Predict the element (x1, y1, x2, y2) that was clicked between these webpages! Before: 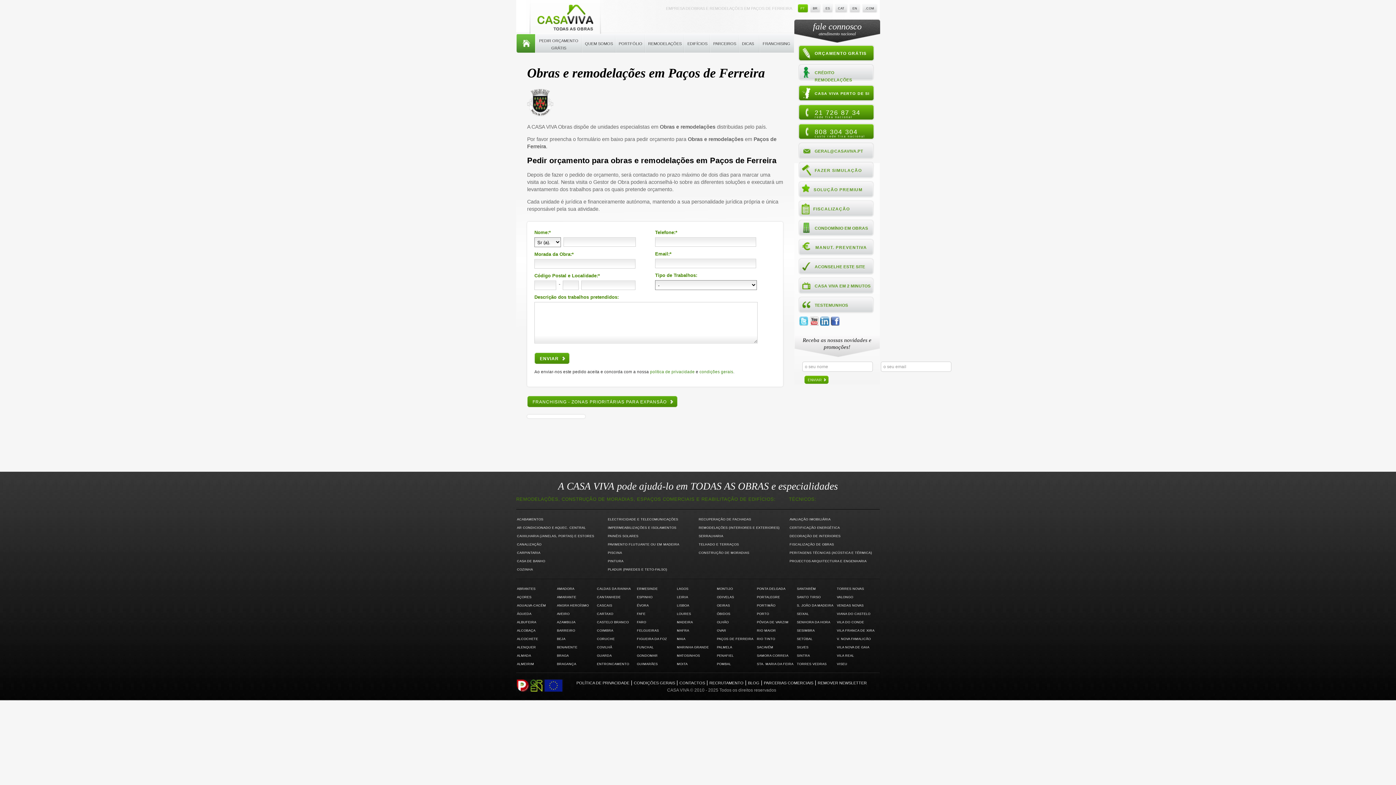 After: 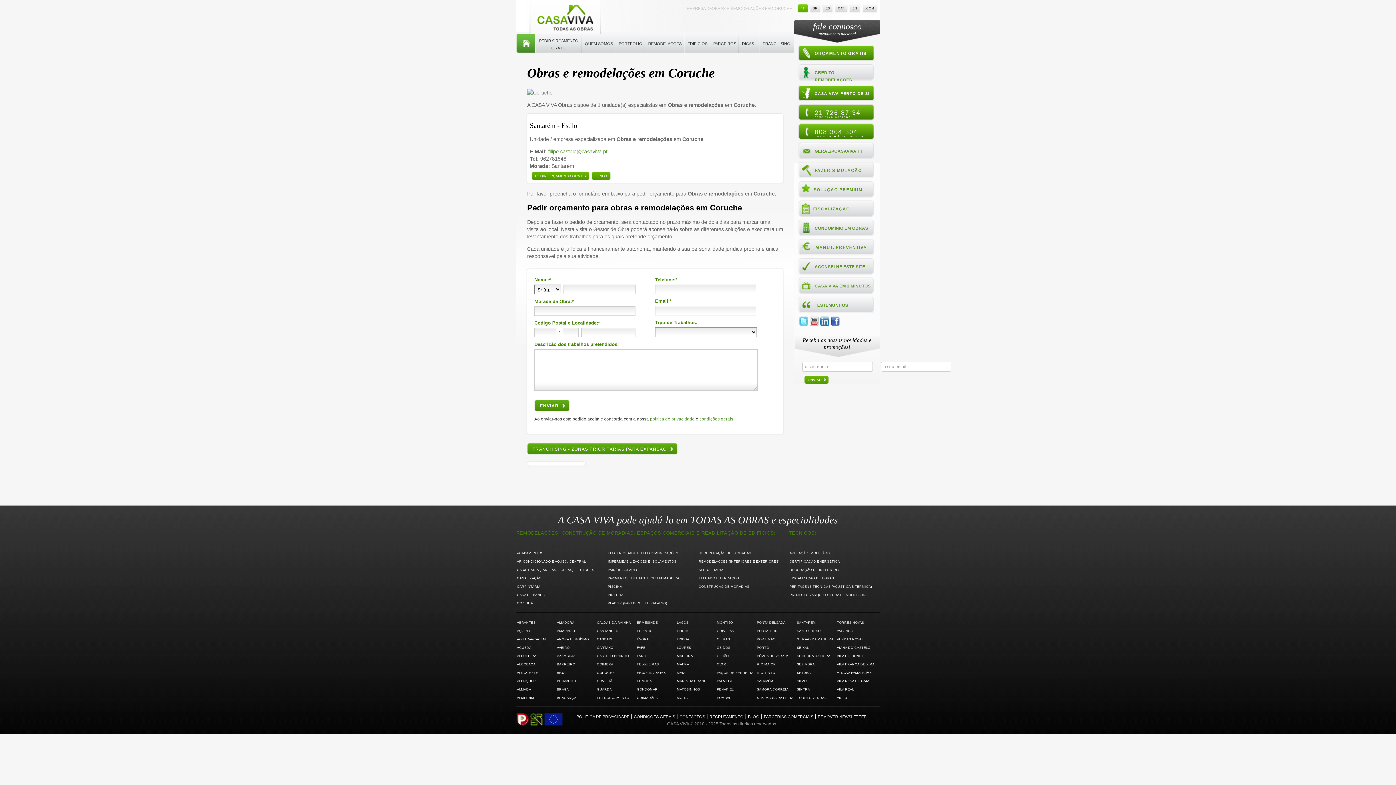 Action: bbox: (597, 637, 614, 641) label: CORUCHE